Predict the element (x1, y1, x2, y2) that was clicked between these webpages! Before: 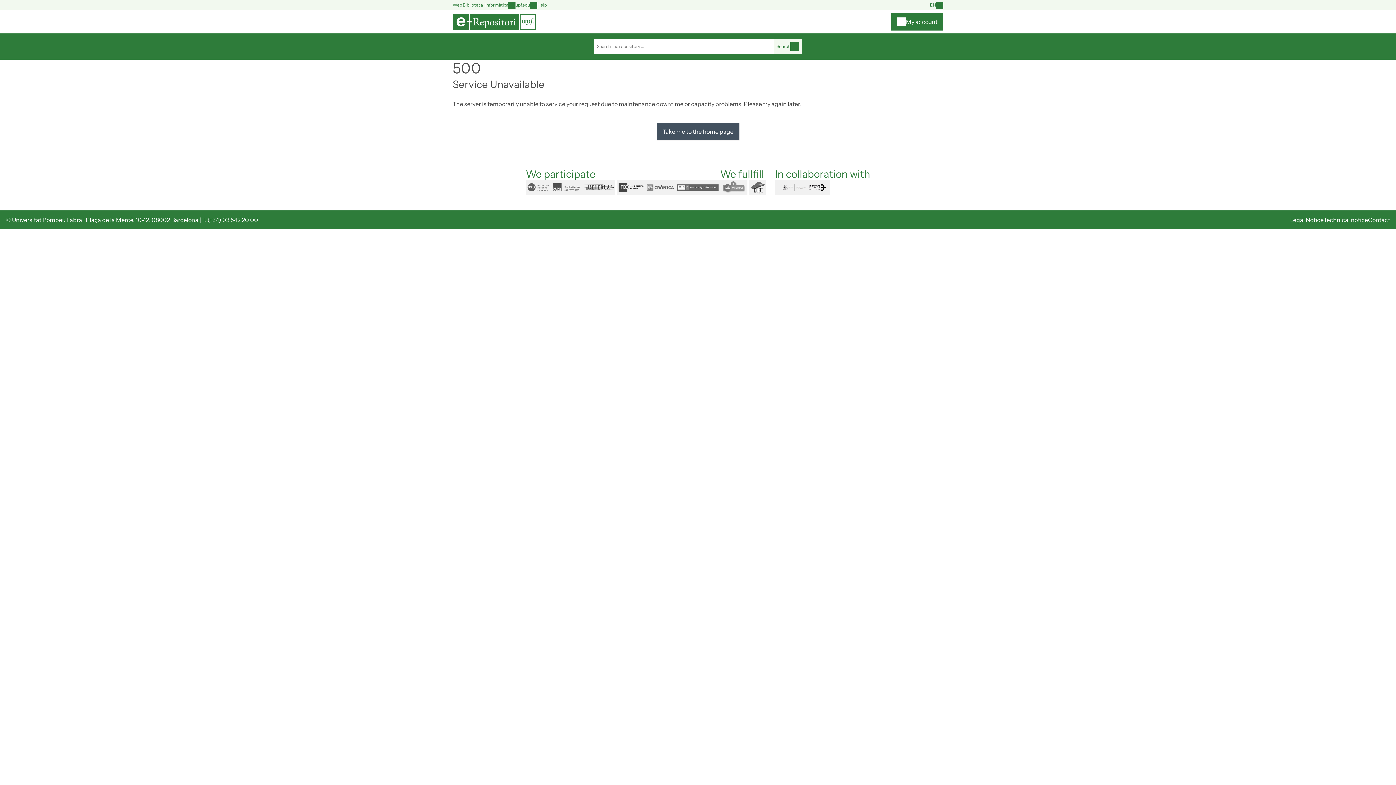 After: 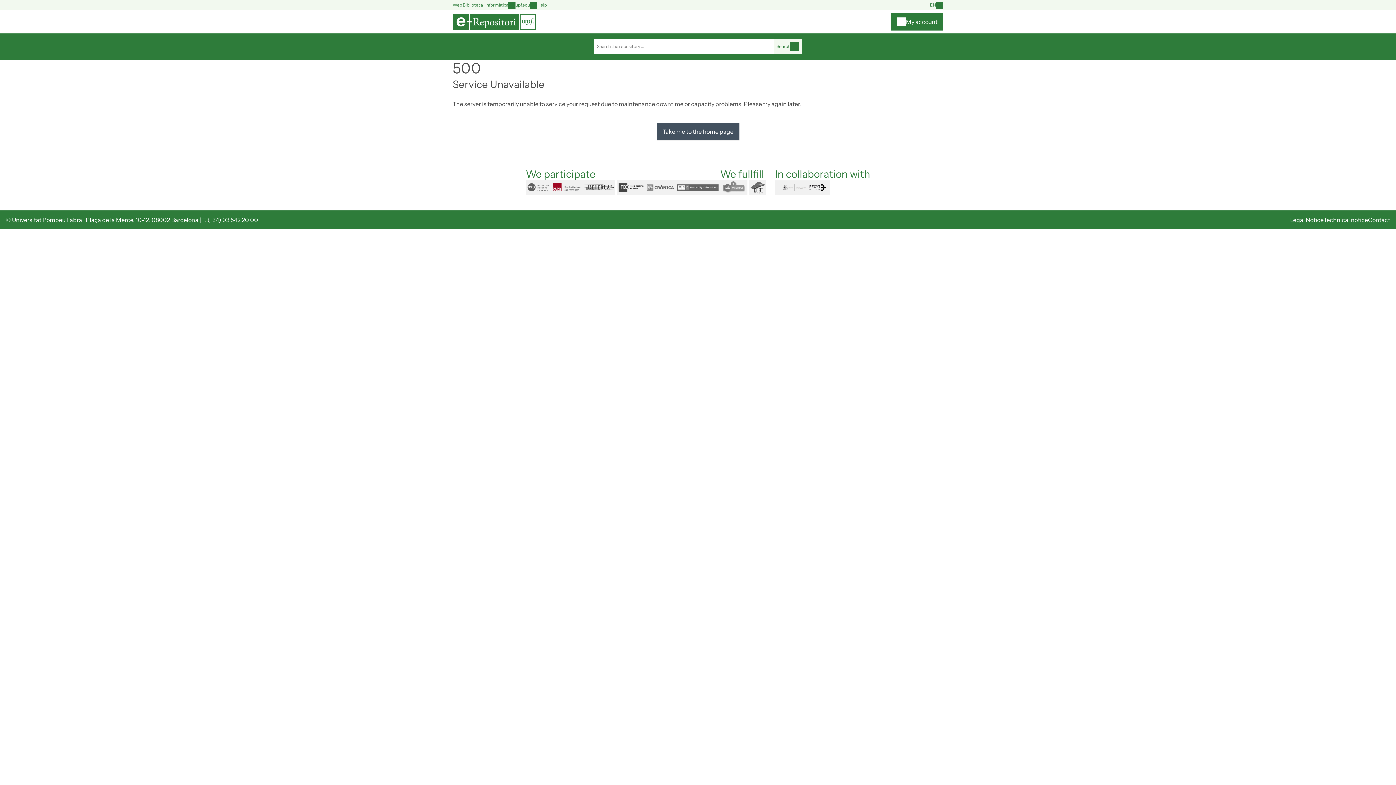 Action: bbox: (551, 180, 583, 194) label: raco